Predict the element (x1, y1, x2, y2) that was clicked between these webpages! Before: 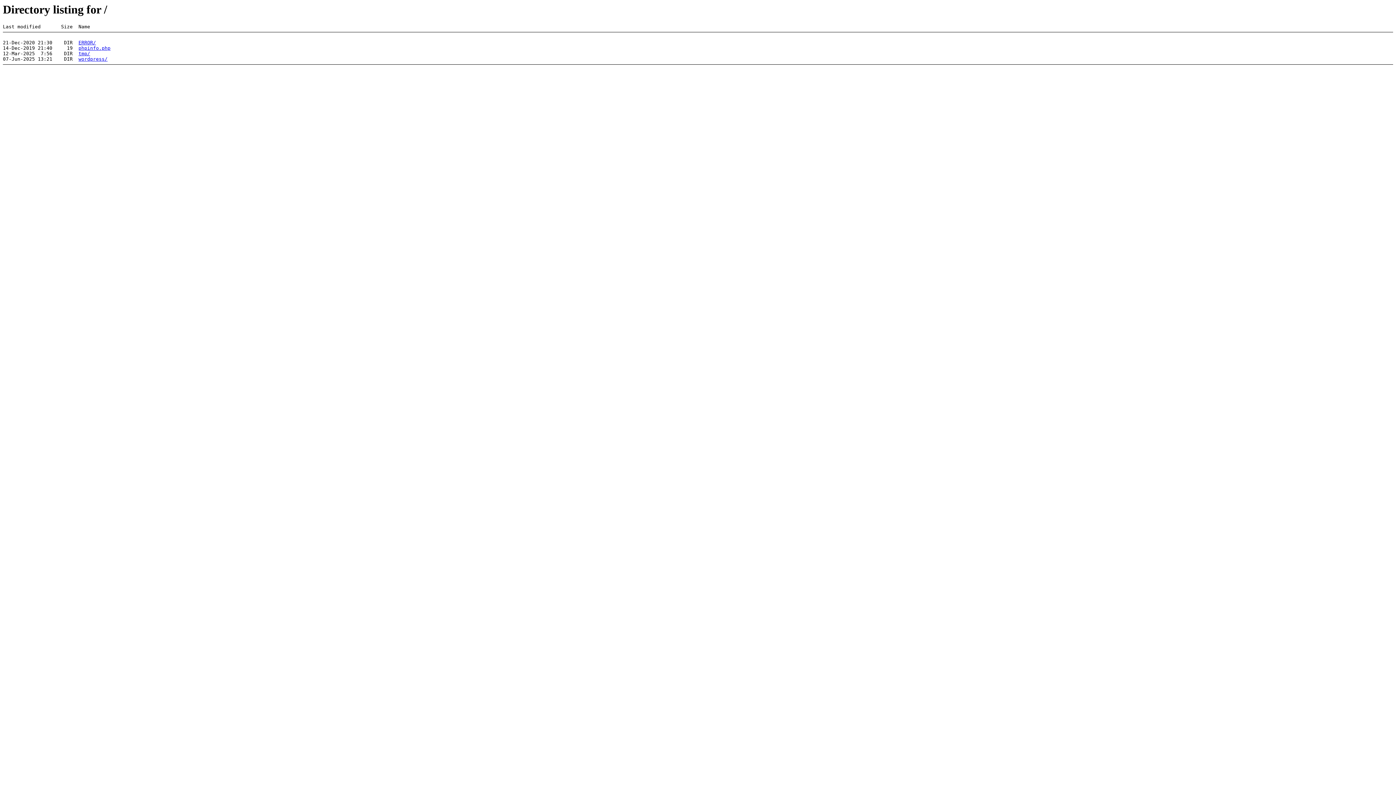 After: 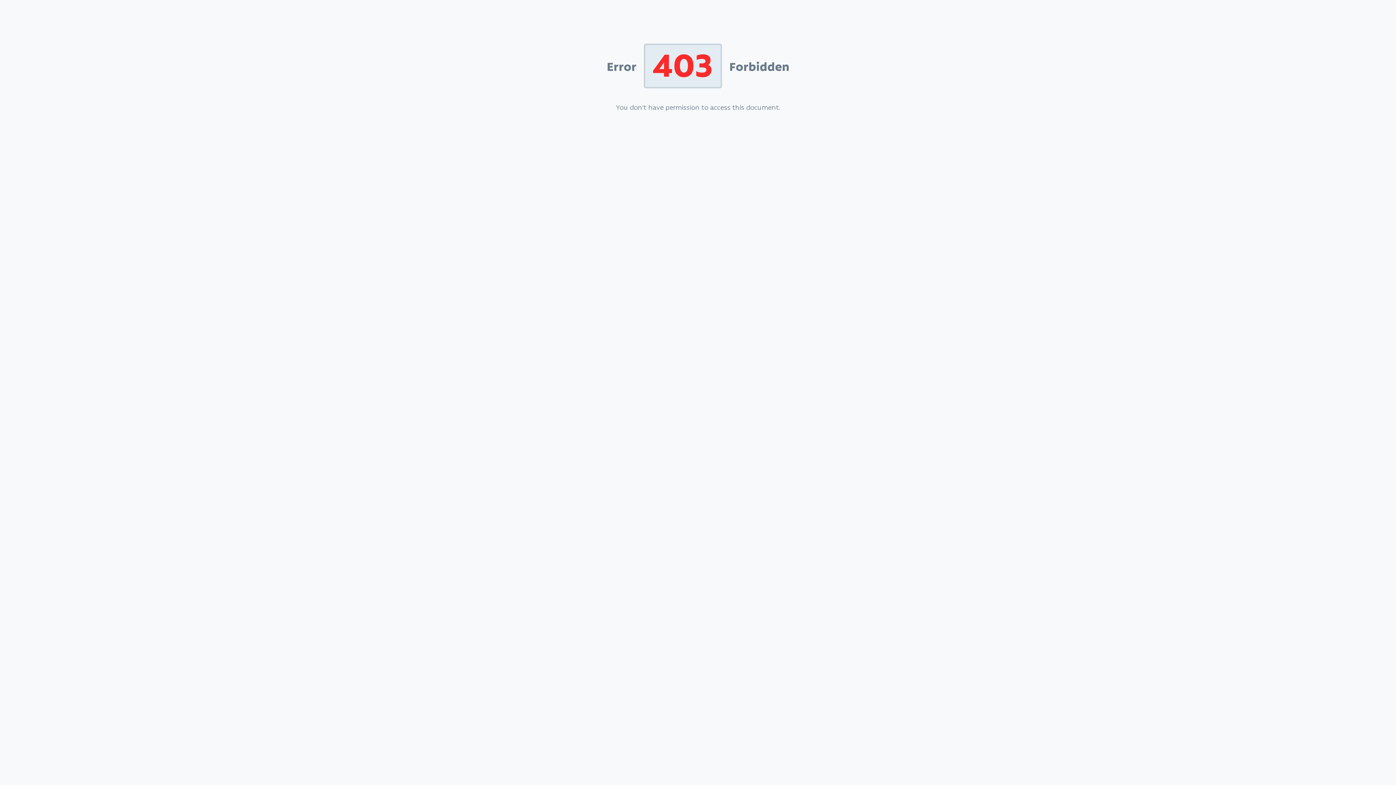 Action: bbox: (78, 51, 90, 56) label: tmp/